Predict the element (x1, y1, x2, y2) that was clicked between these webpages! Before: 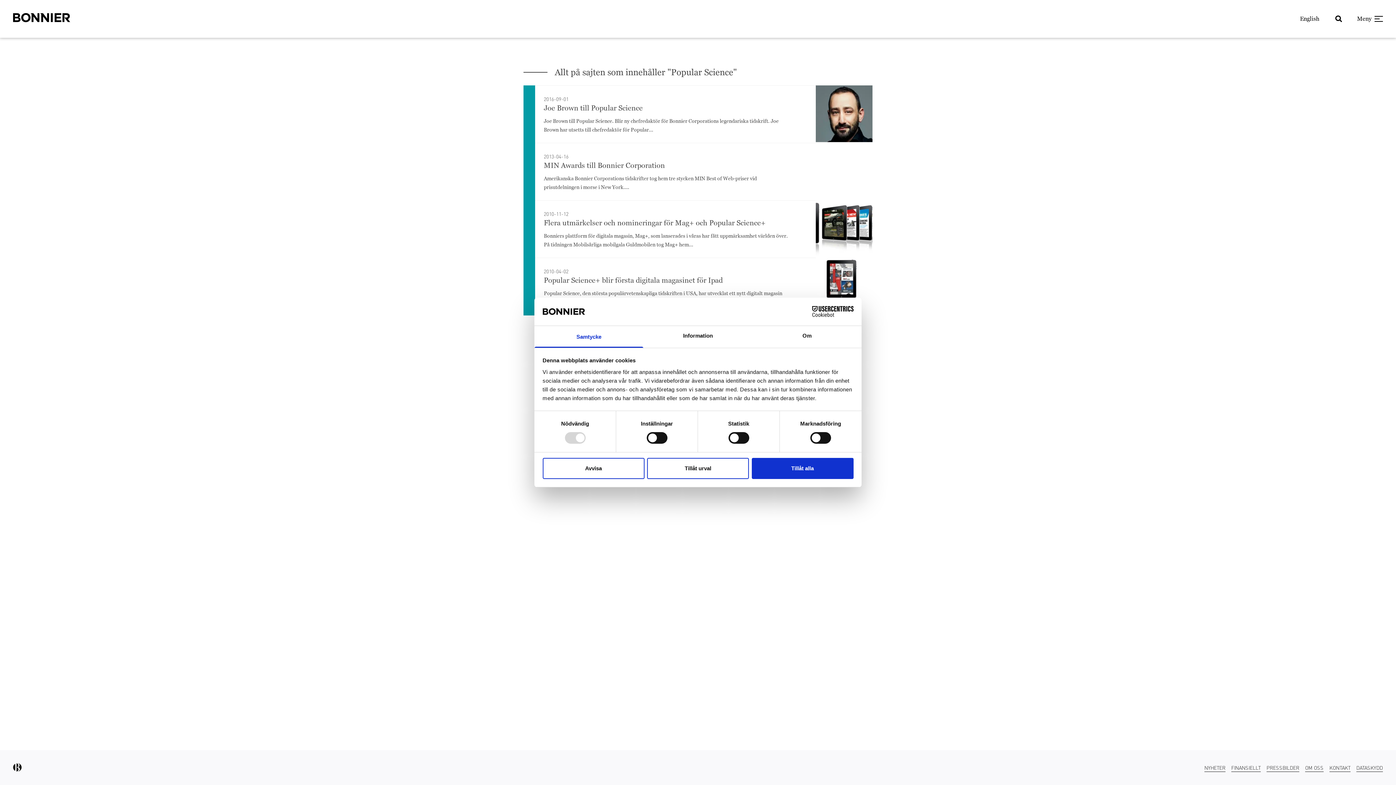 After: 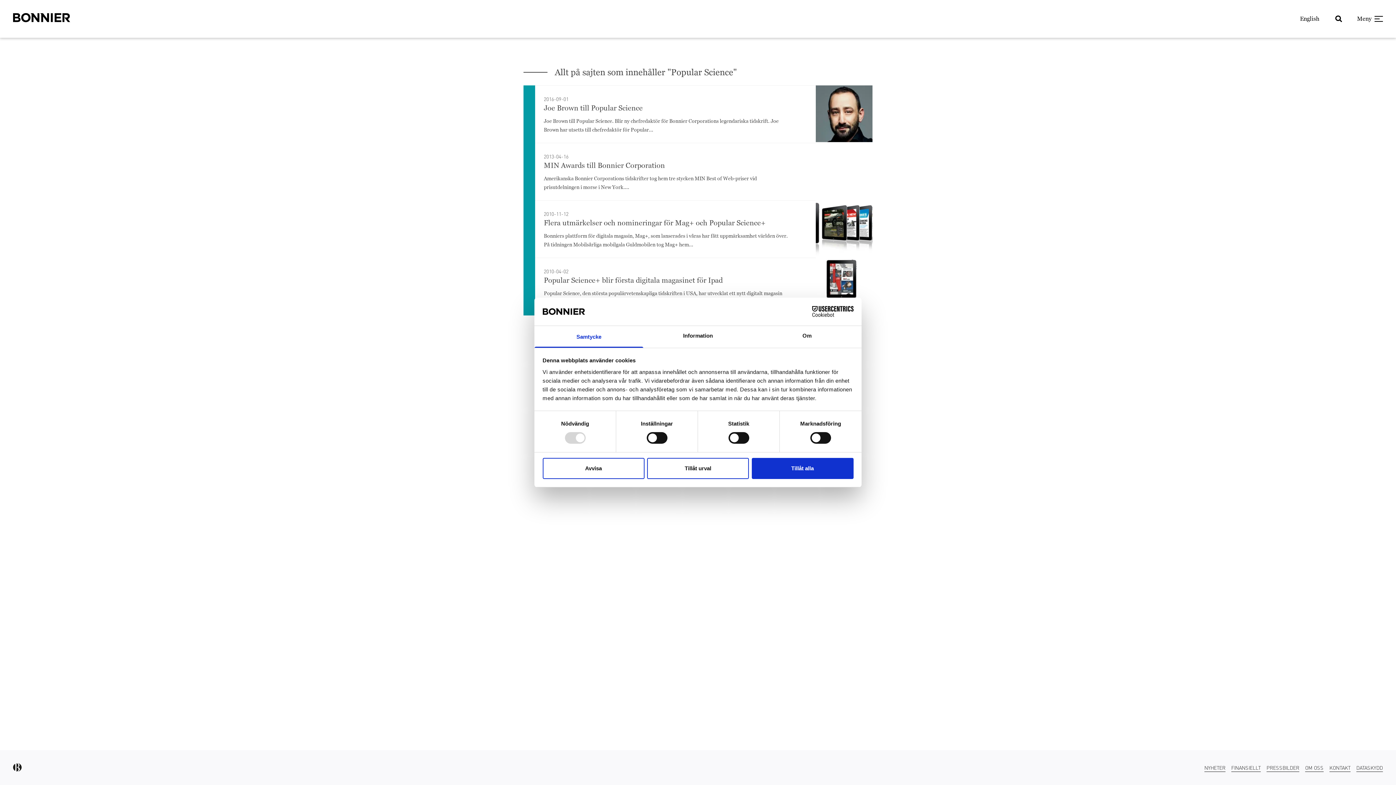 Action: bbox: (790, 306, 853, 317) label: Cookiebot - opens in a new window